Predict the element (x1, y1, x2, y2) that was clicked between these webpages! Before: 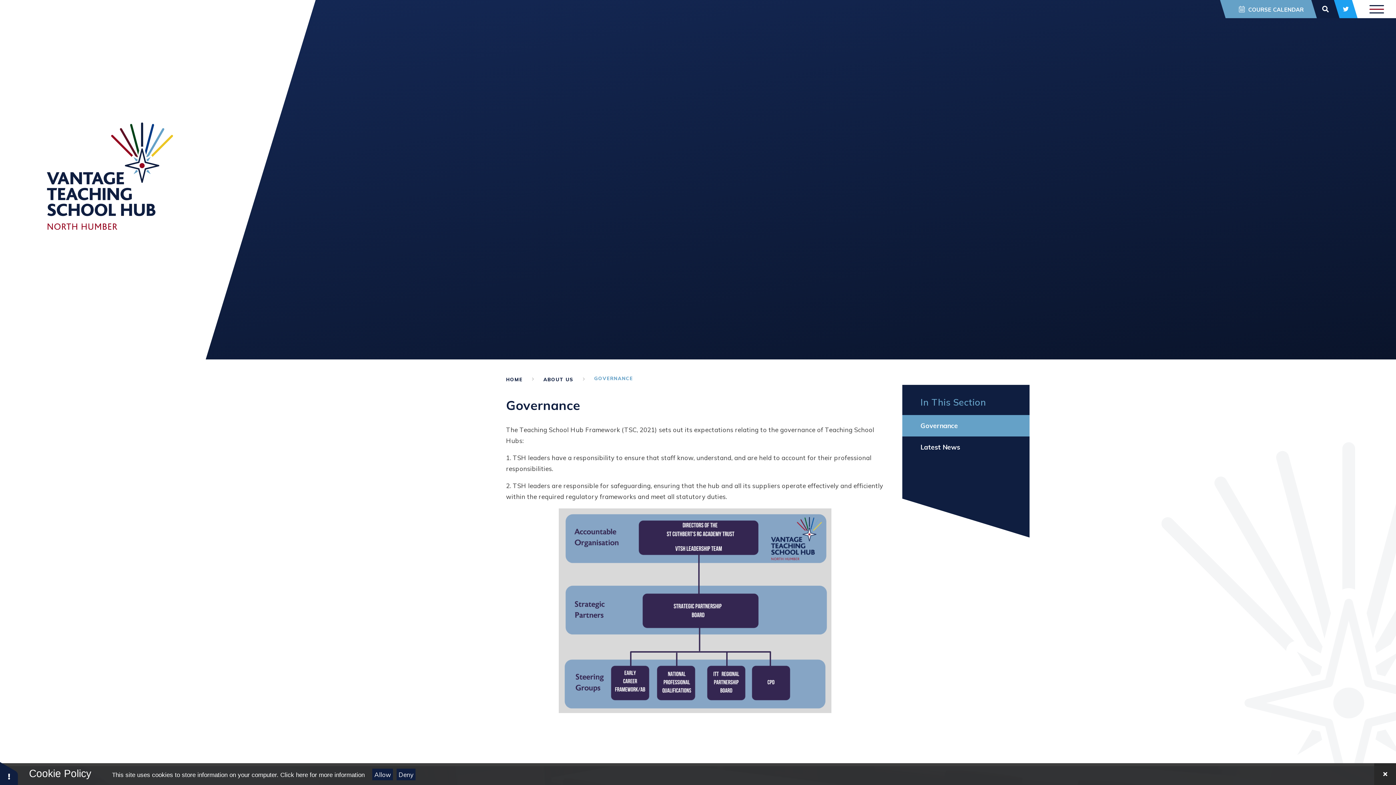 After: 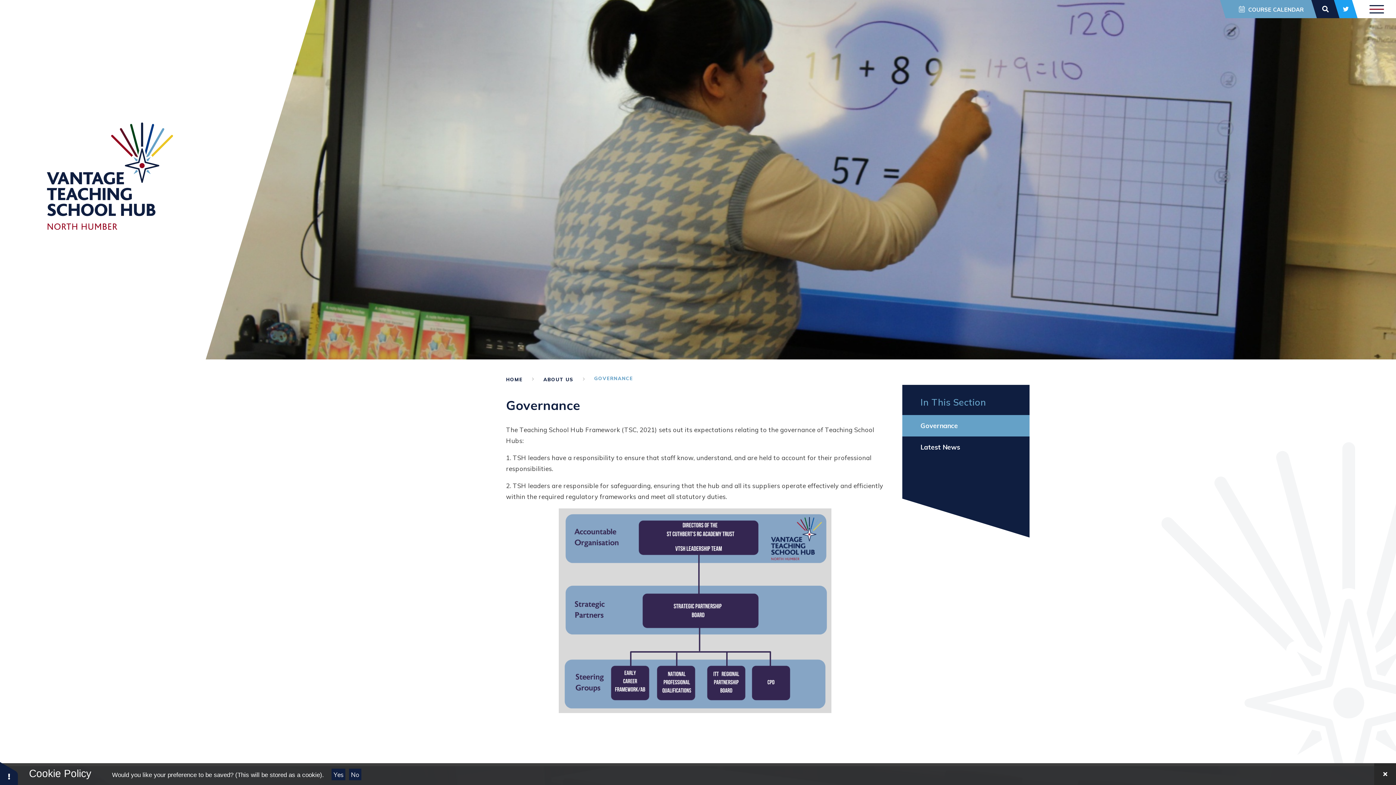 Action: label: Deny bbox: (396, 769, 415, 780)